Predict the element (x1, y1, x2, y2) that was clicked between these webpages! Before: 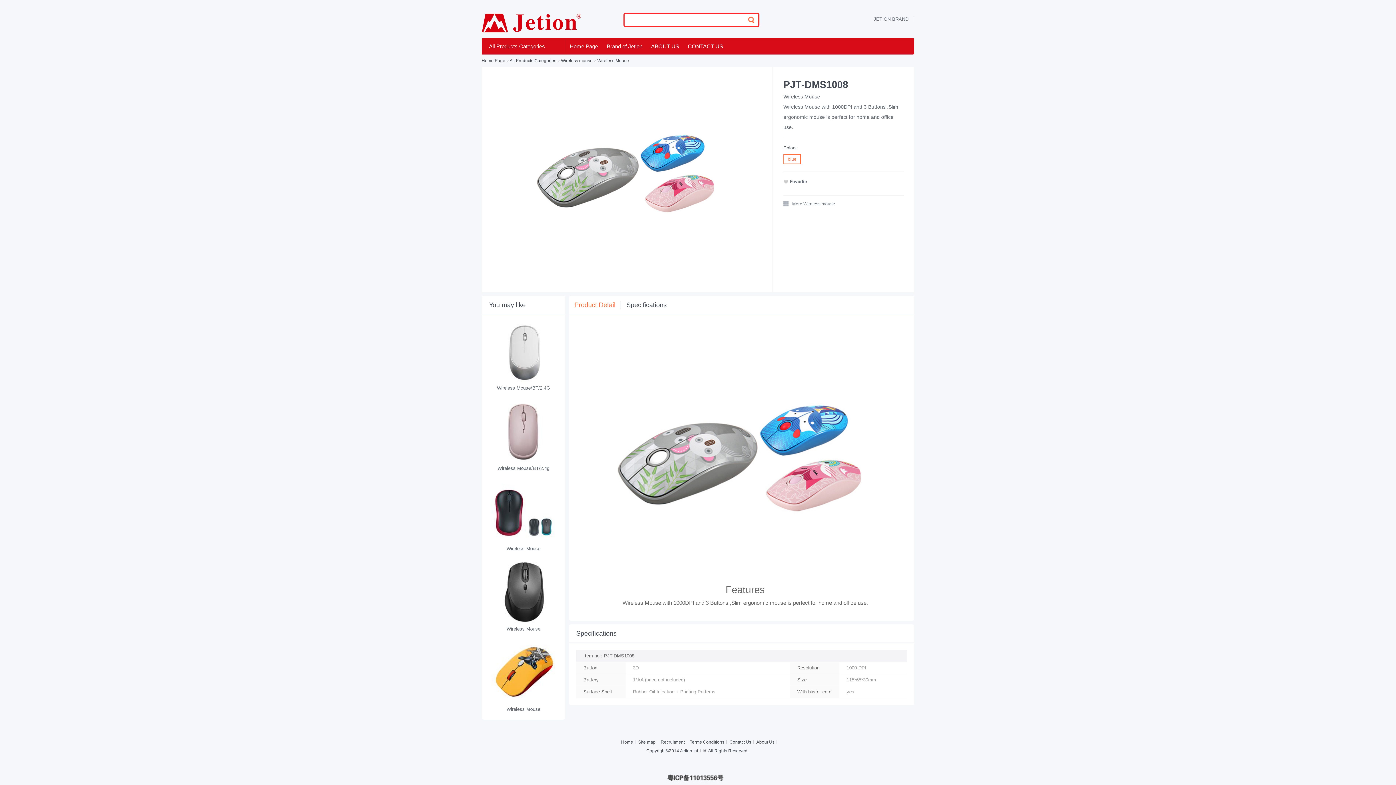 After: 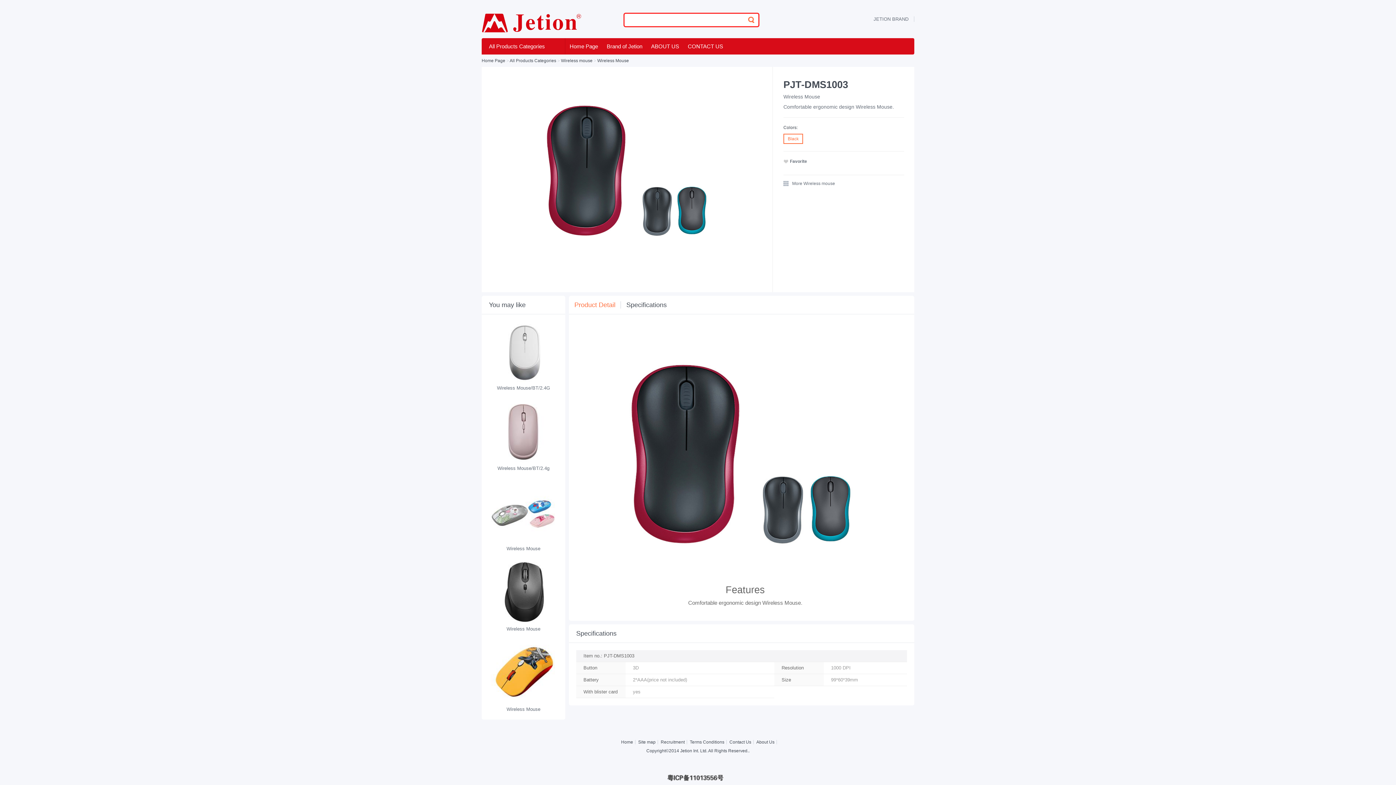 Action: bbox: (506, 546, 540, 551) label: Wireless Mouse